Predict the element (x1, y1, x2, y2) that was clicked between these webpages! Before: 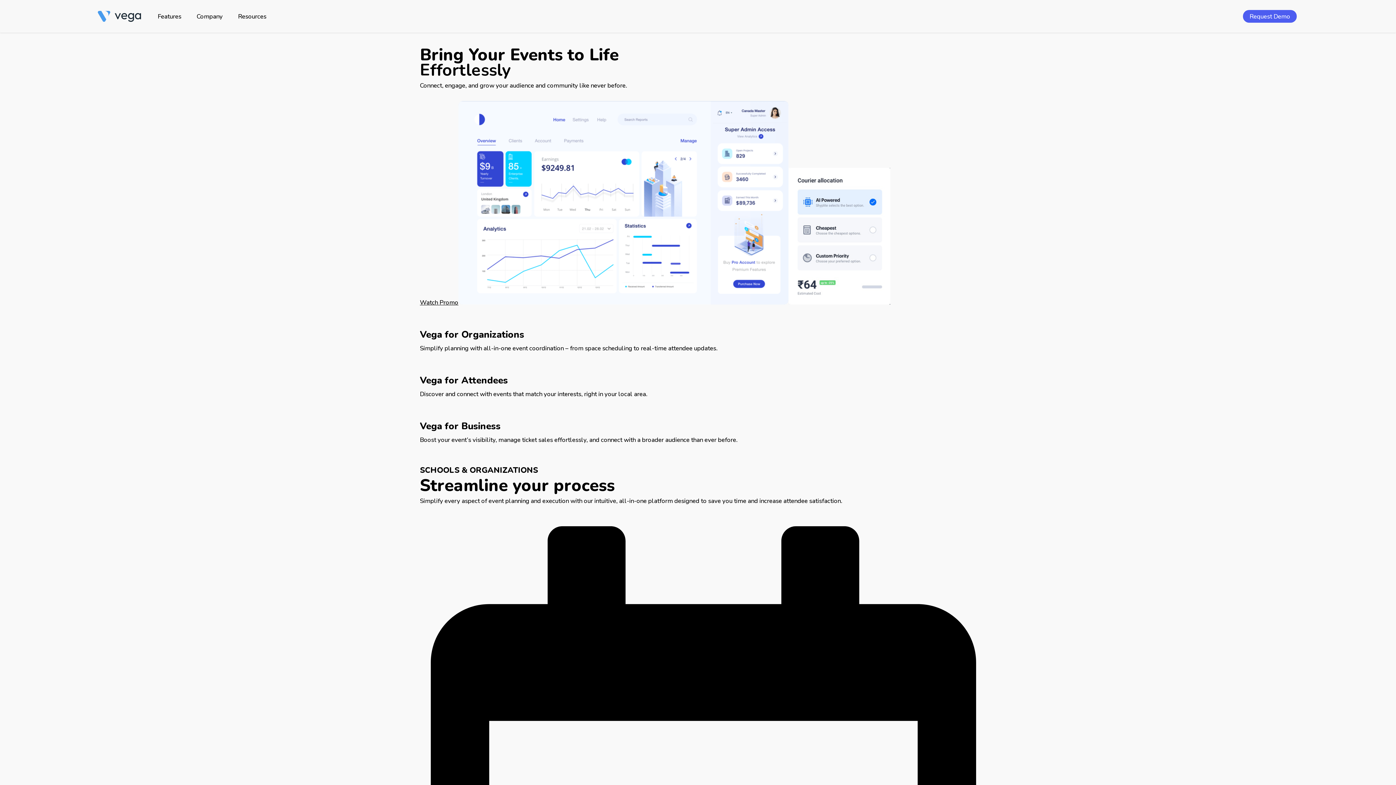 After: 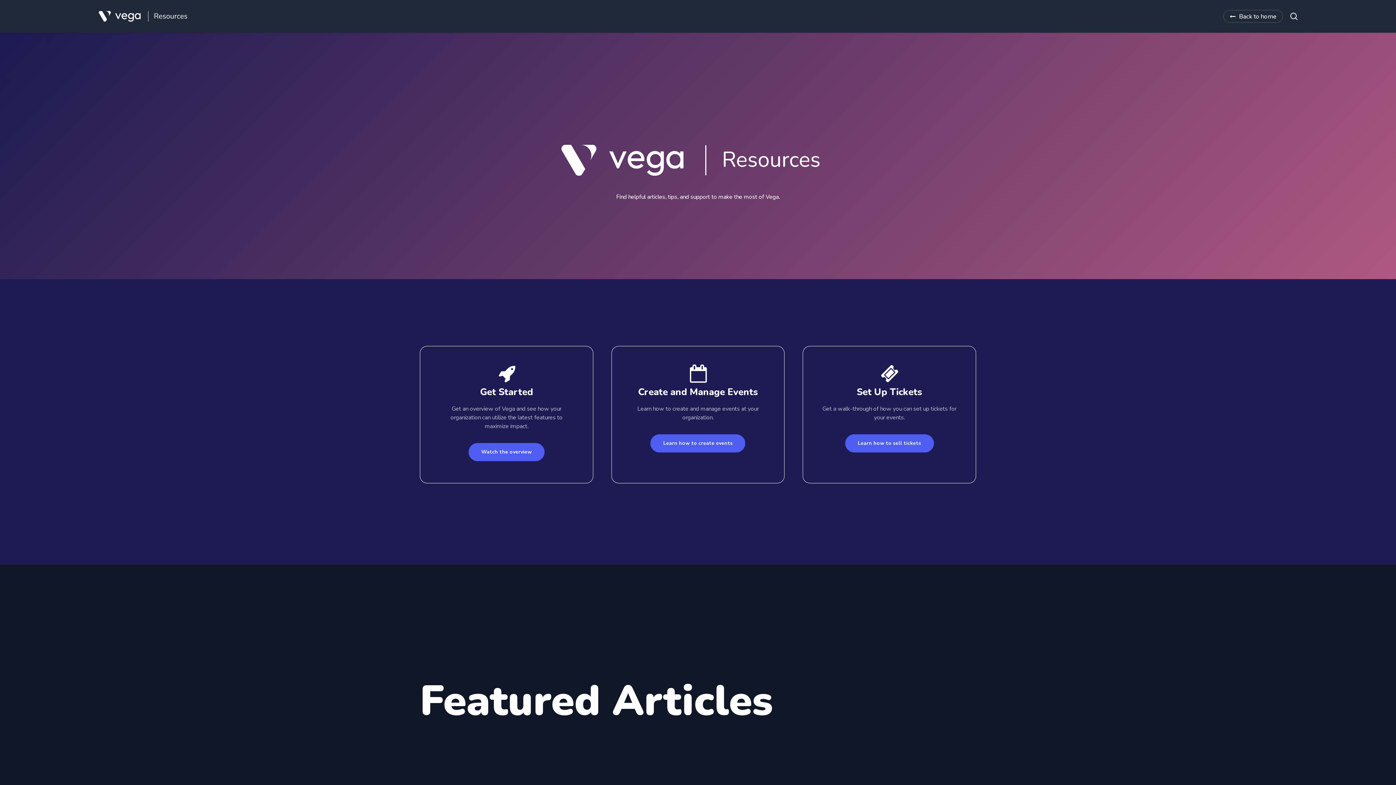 Action: bbox: (231, 9, 272, 22) label: Resources